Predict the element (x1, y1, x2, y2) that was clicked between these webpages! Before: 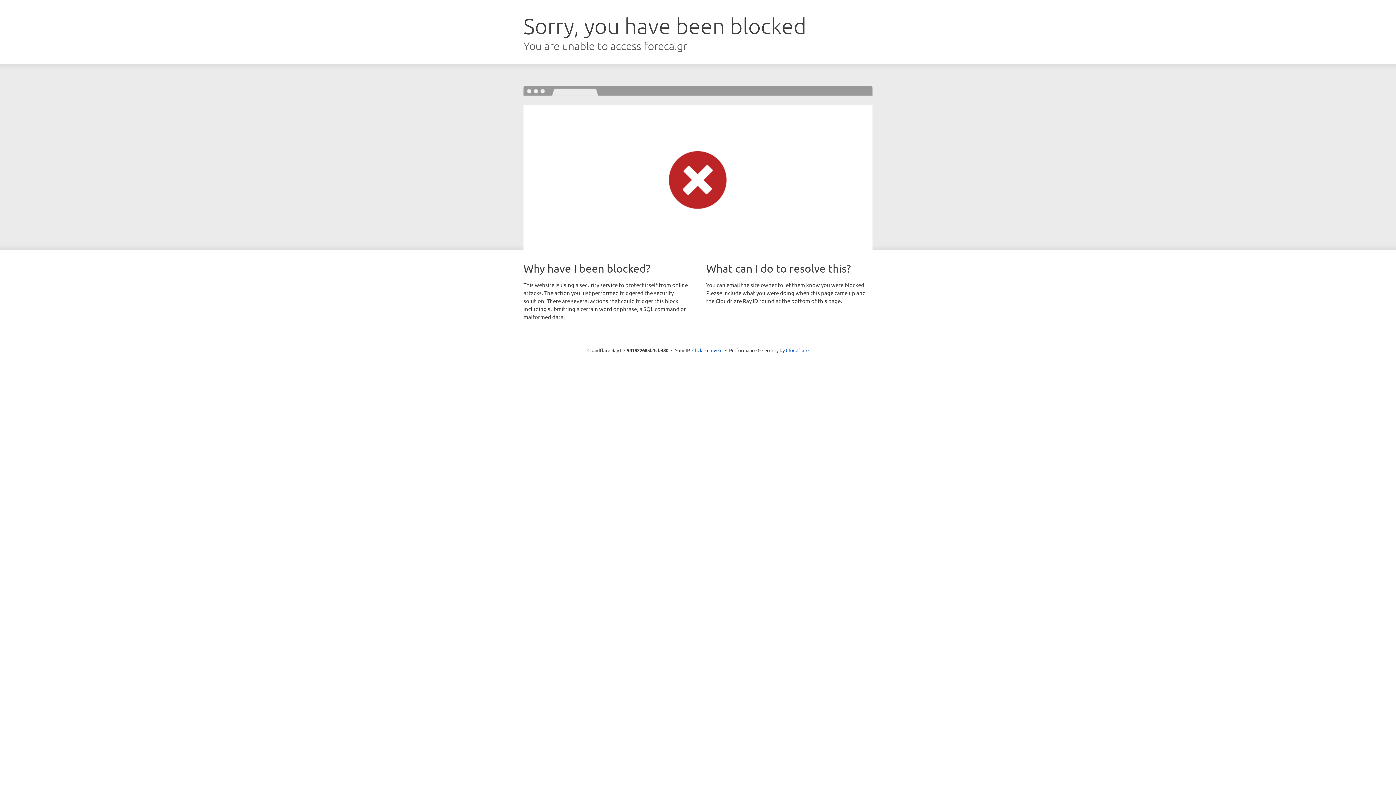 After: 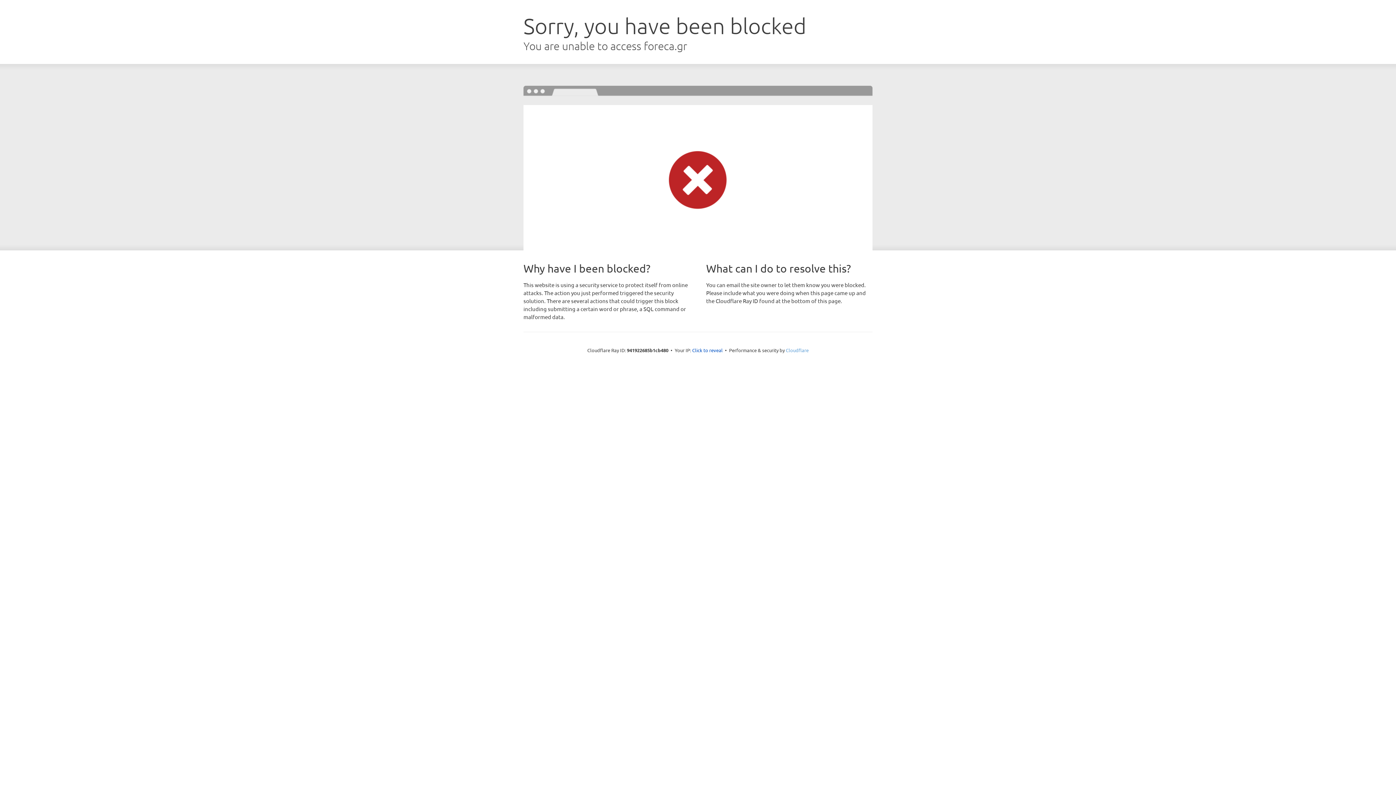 Action: label: Cloudflare bbox: (786, 347, 808, 353)